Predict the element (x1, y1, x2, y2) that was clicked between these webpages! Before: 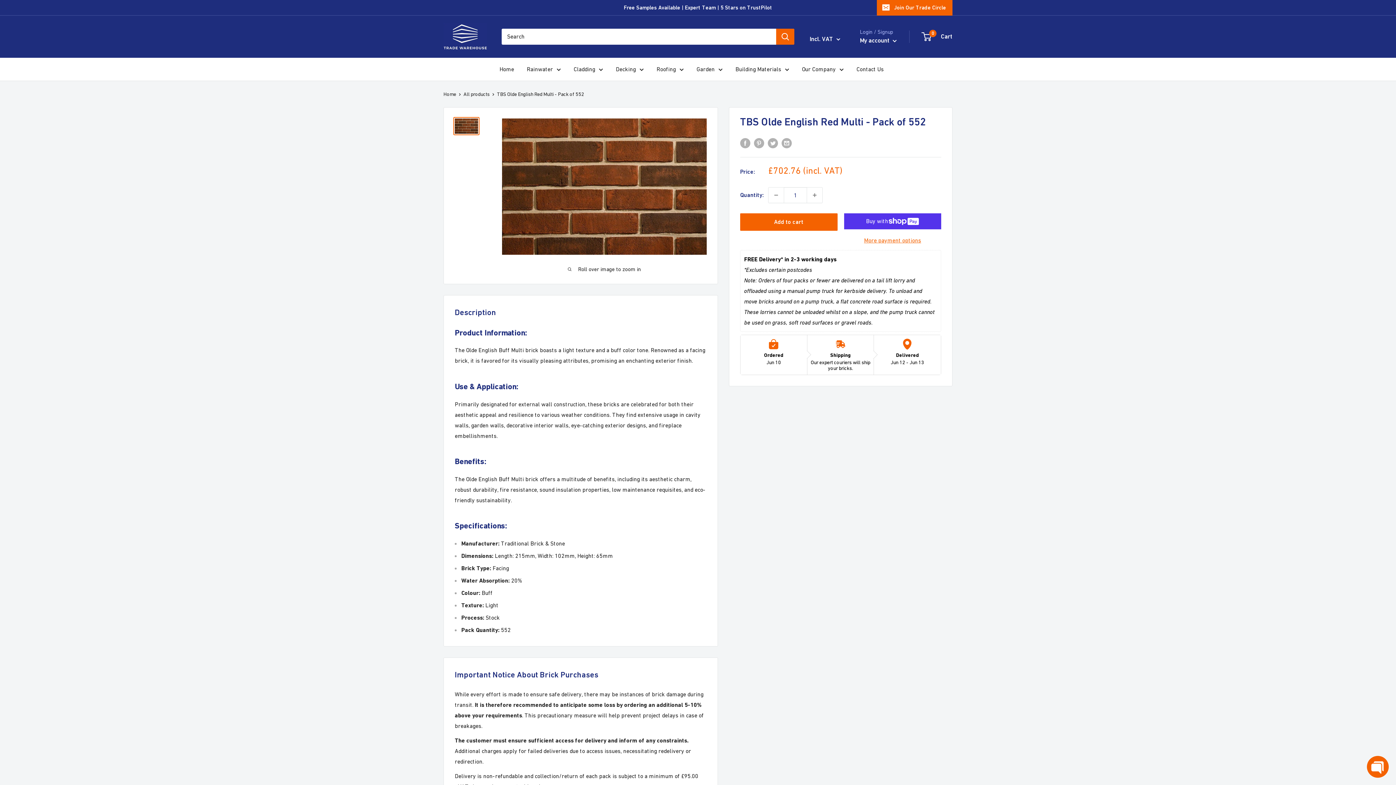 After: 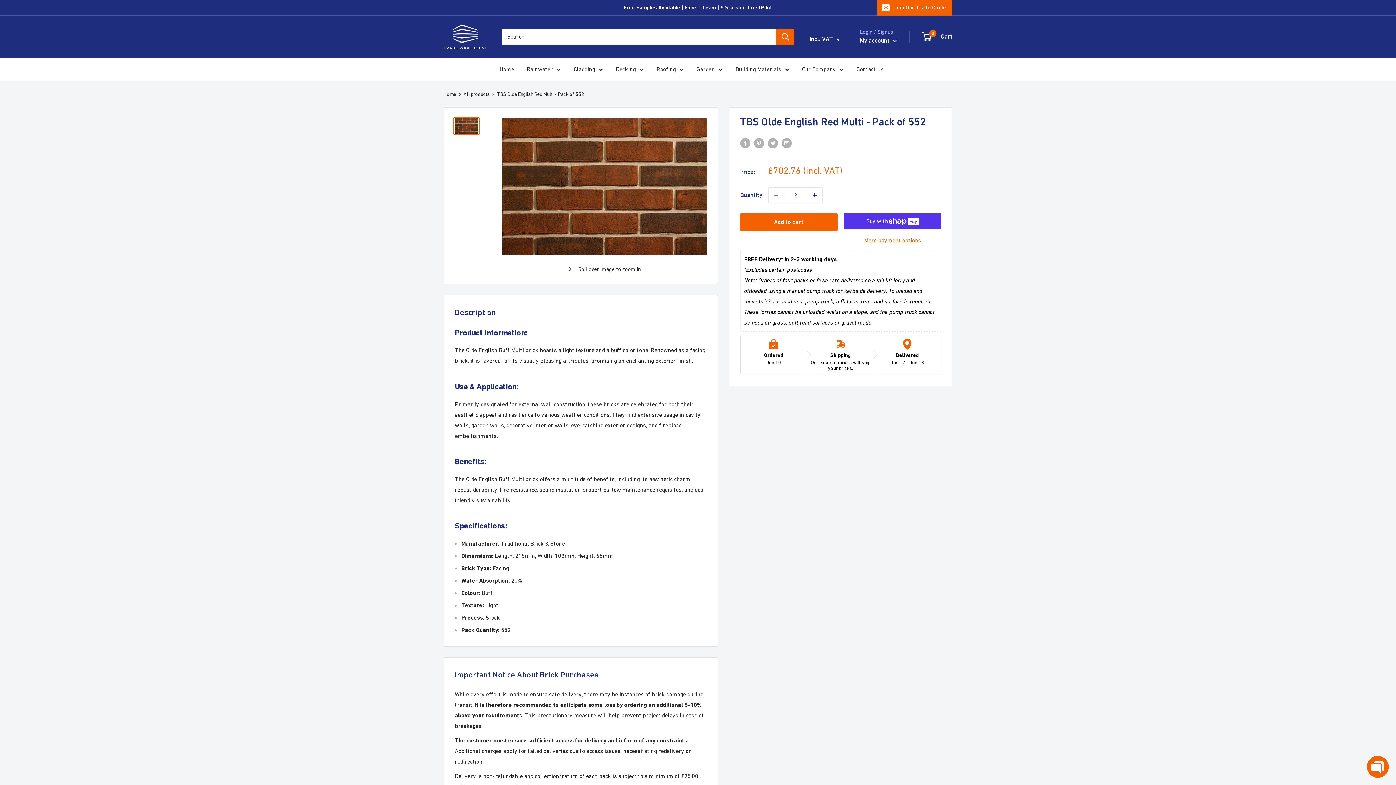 Action: bbox: (807, 187, 822, 202) label: Increase quantity by 1